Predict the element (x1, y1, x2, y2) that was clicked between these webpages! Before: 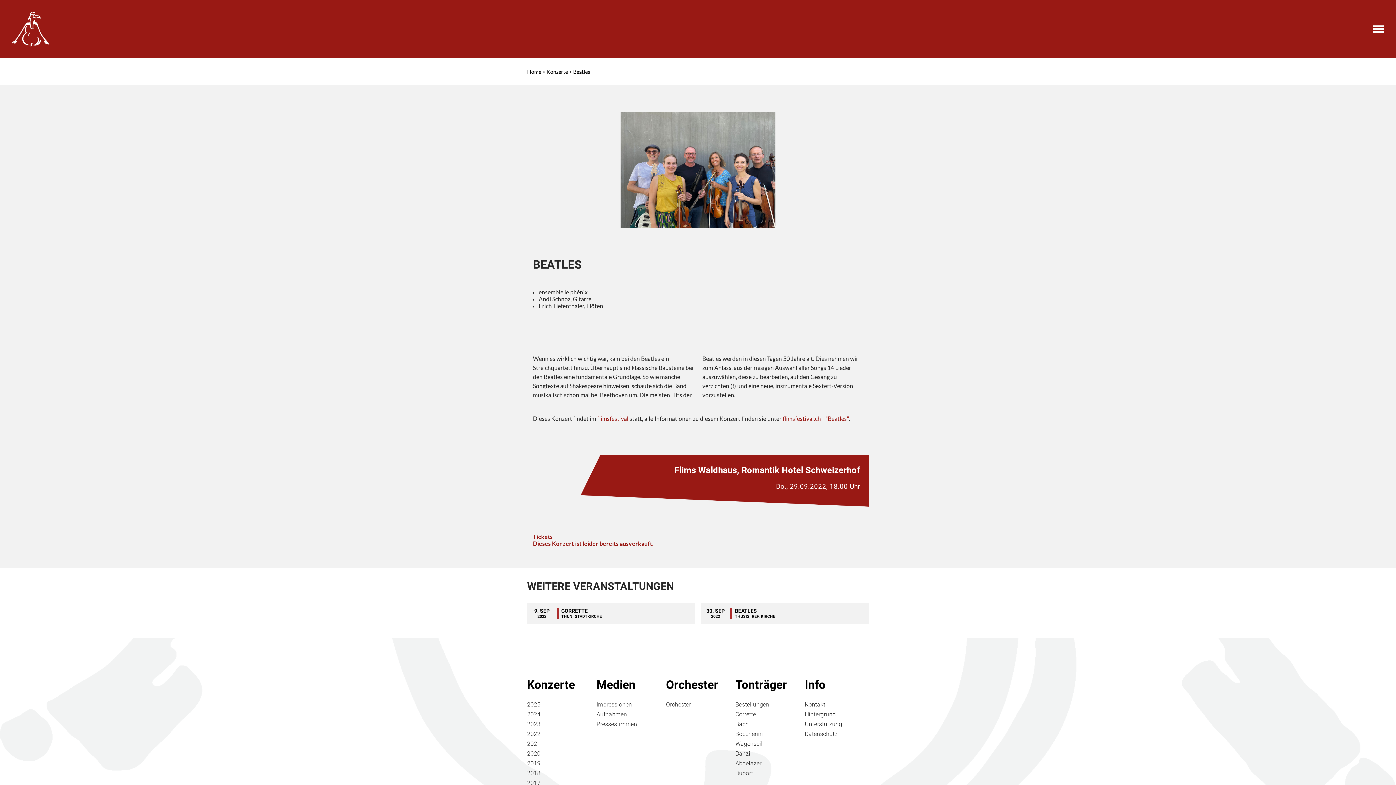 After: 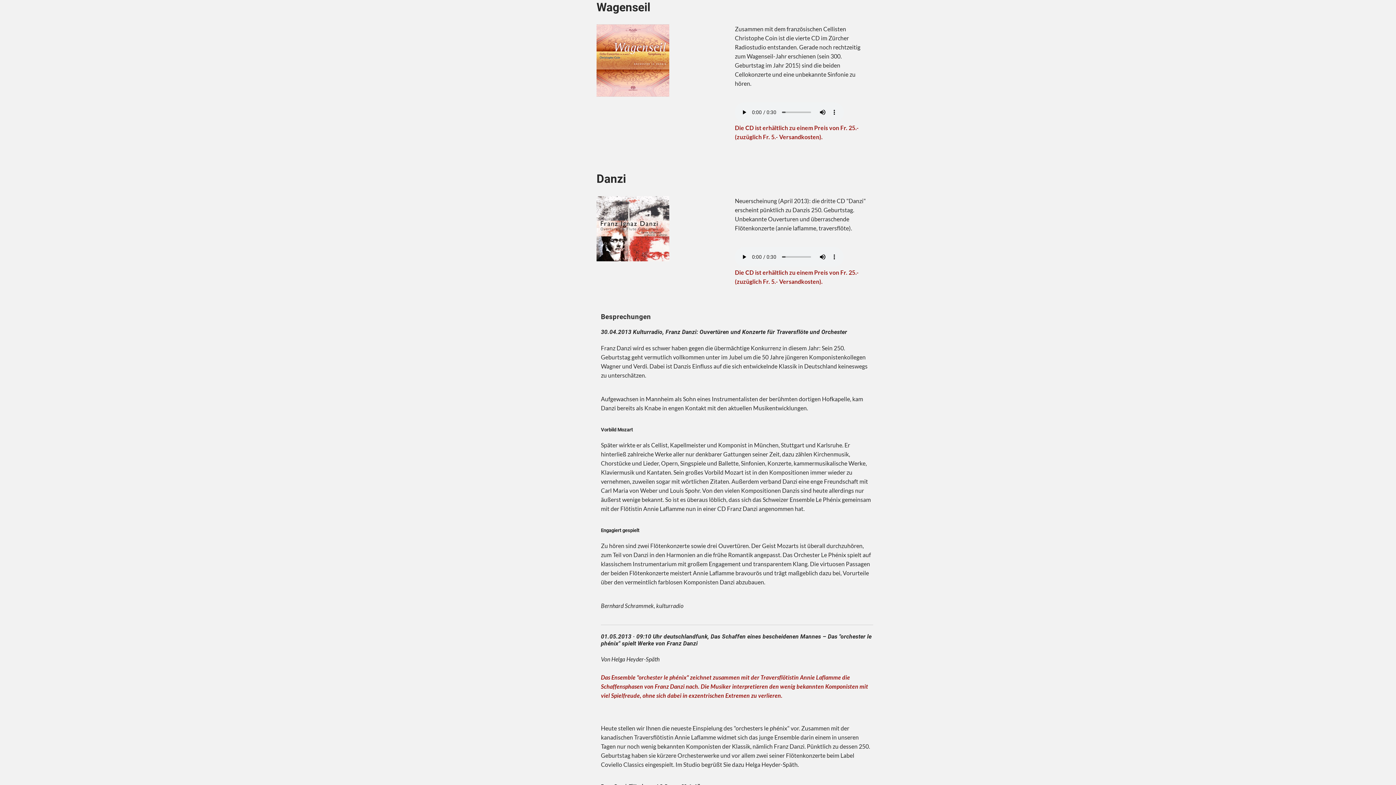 Action: label: Wagenseil bbox: (735, 740, 762, 747)